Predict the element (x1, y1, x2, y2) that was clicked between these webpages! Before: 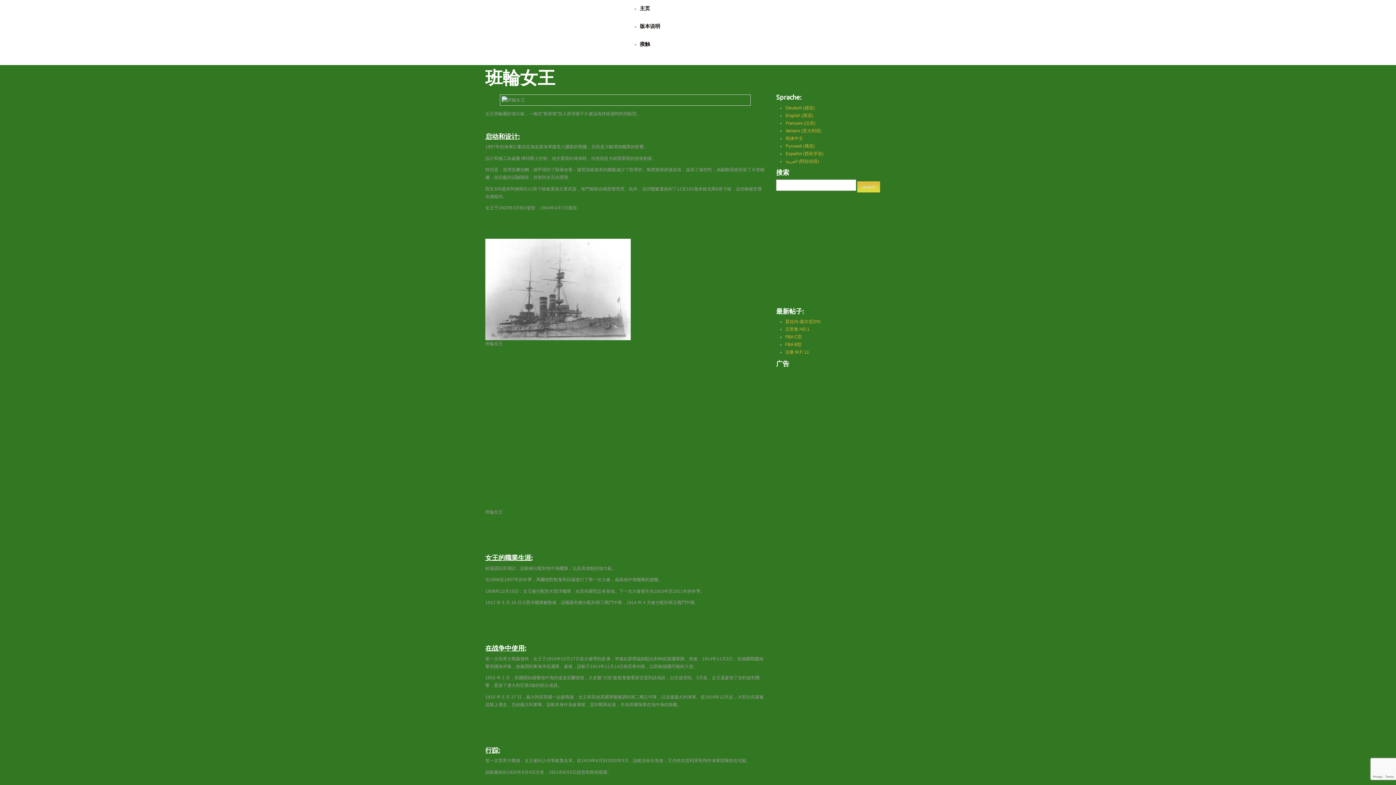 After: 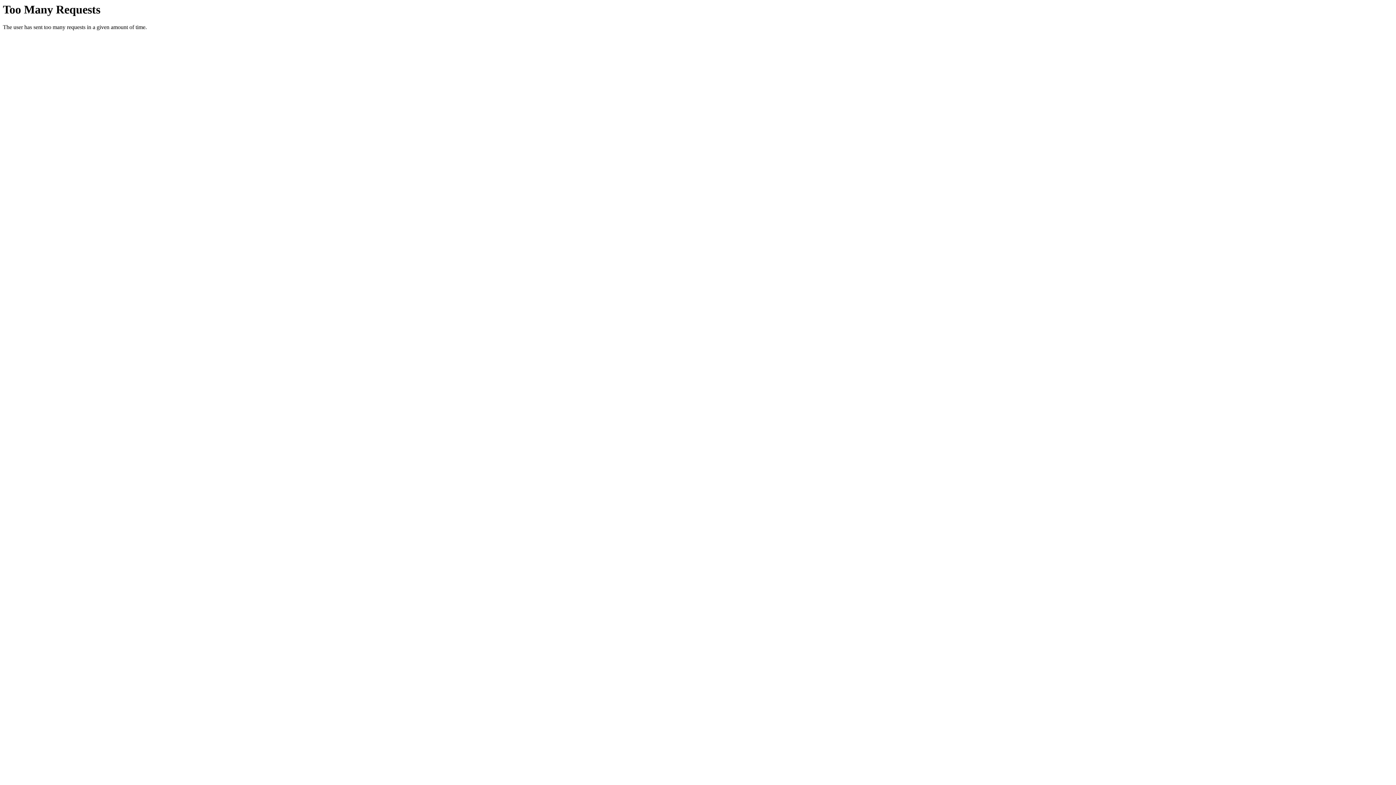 Action: label: Français (法语) bbox: (785, 120, 815, 125)